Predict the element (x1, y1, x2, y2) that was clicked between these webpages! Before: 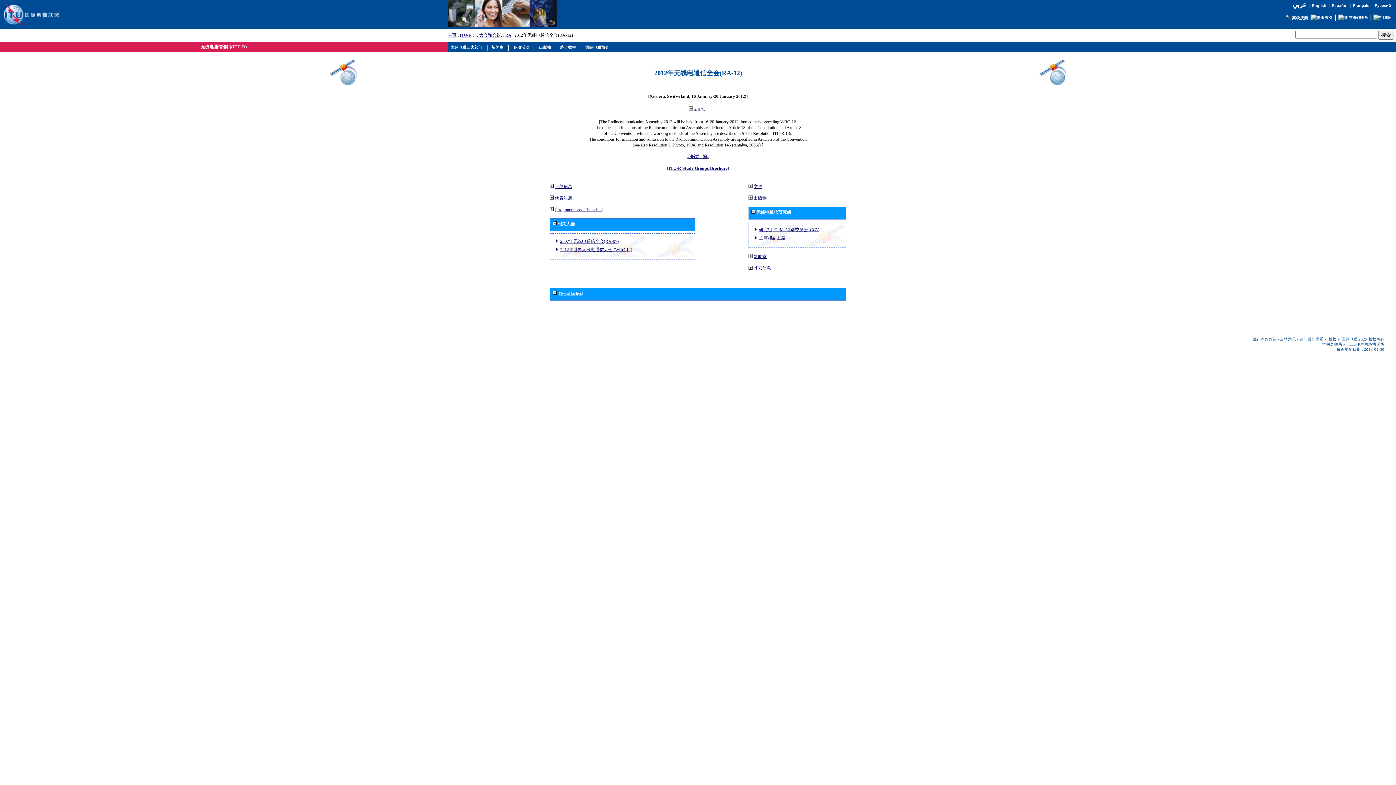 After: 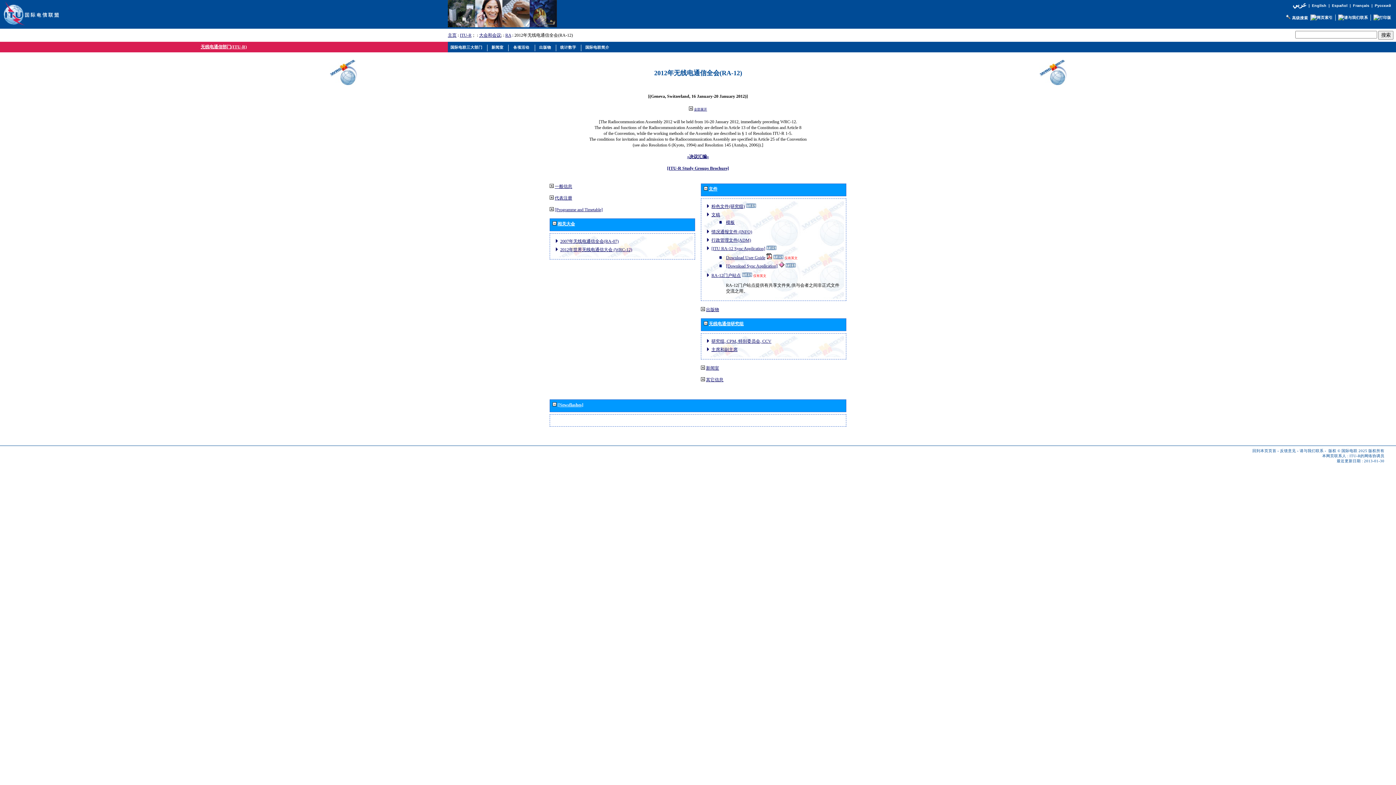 Action: bbox: (748, 183, 752, 188)